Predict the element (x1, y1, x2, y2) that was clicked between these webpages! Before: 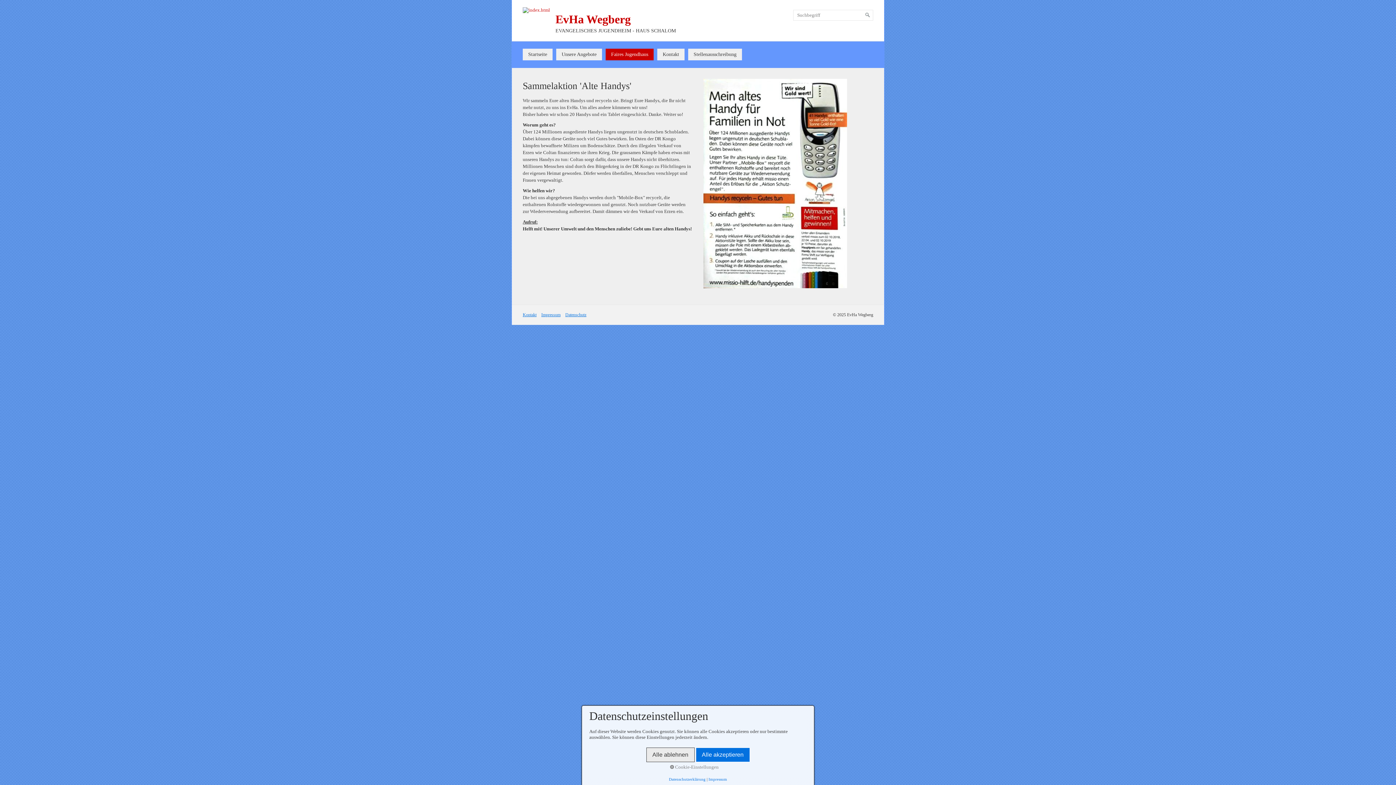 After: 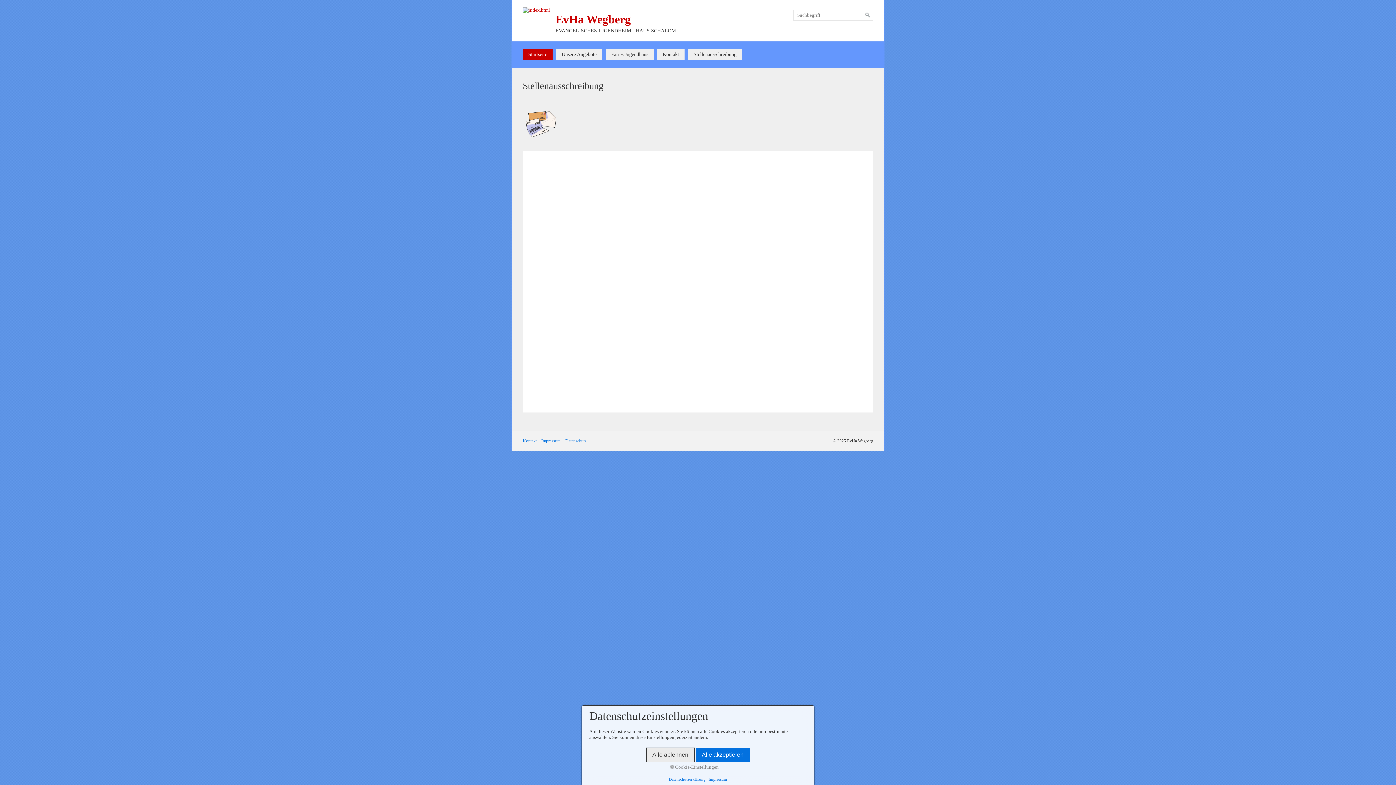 Action: bbox: (555, 12, 630, 25) label: EvHa Wegberg